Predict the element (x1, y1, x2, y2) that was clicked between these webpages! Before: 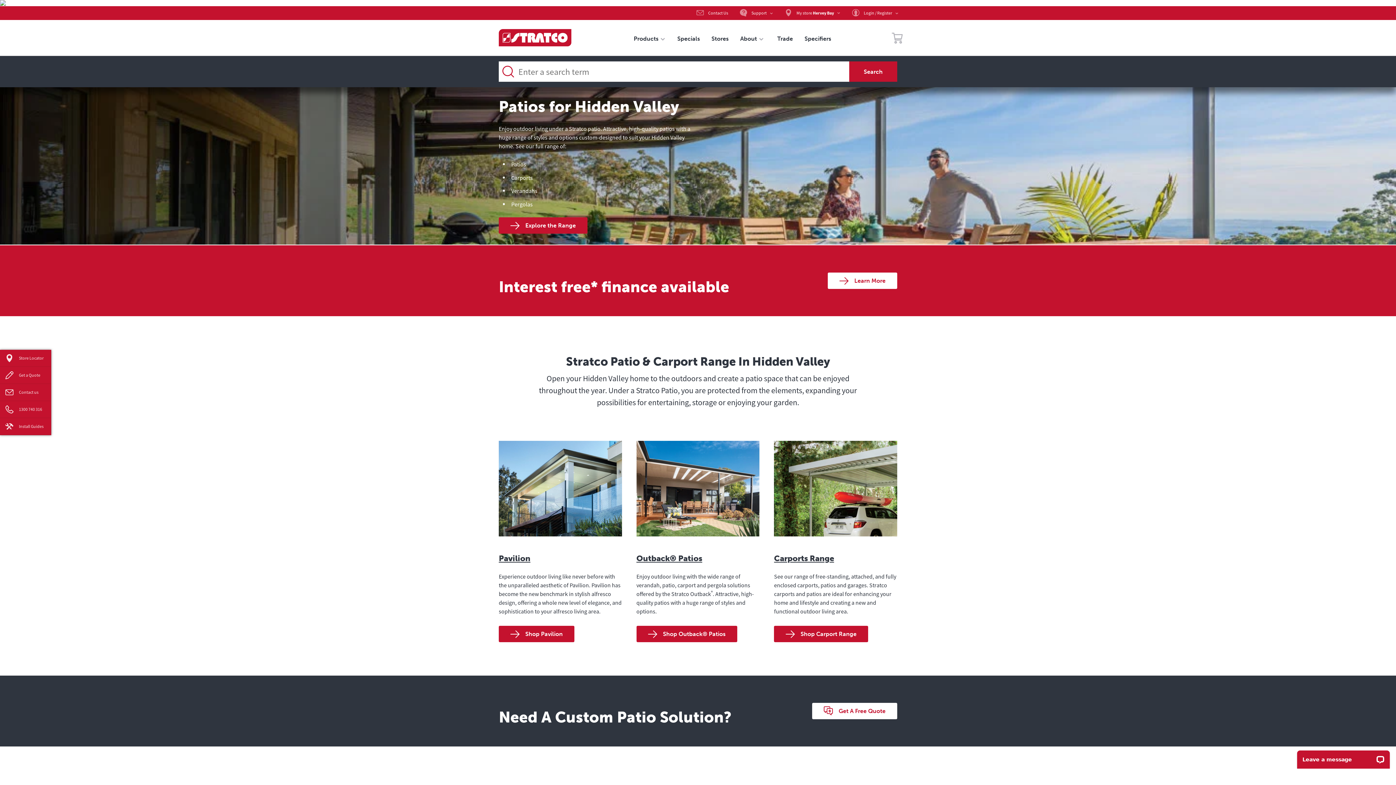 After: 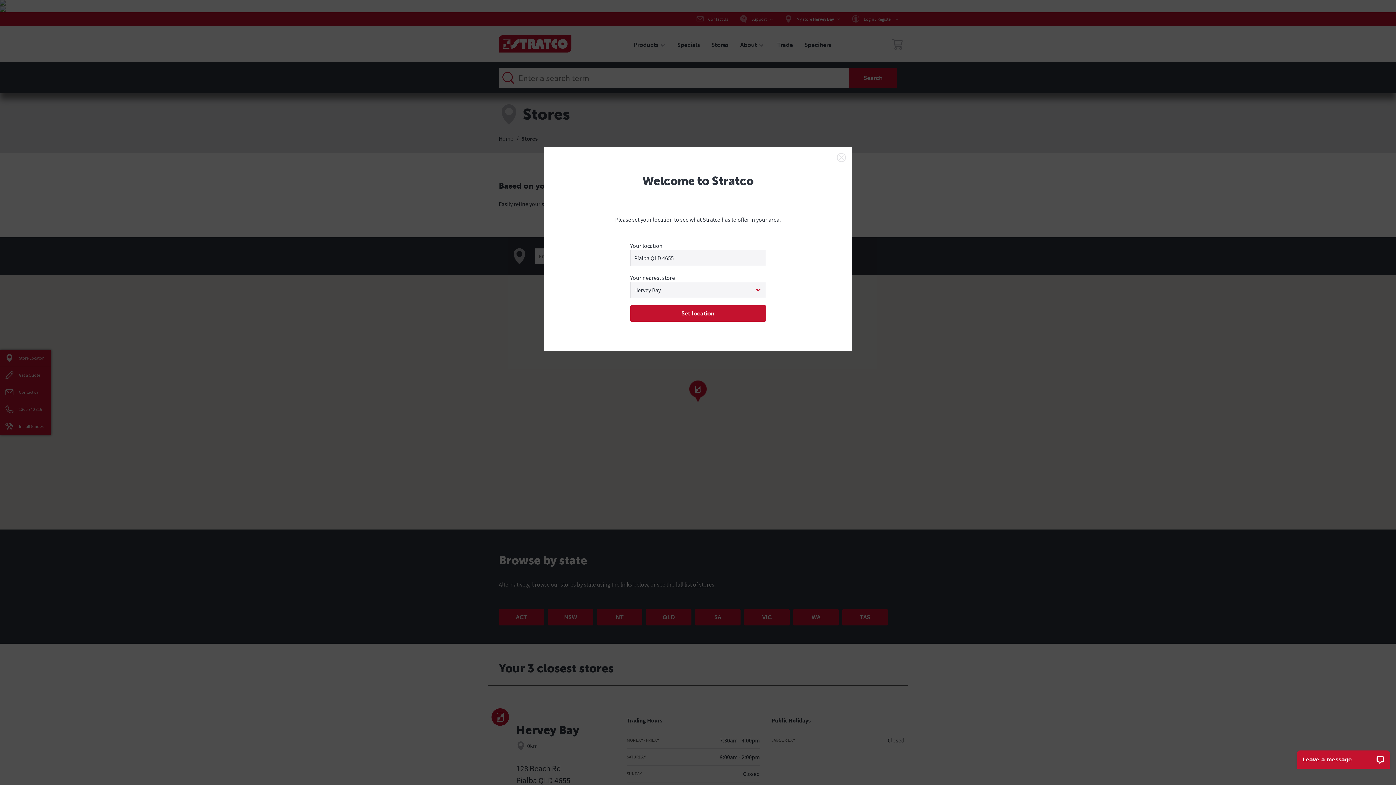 Action: bbox: (705, 35, 734, 42) label: Stores